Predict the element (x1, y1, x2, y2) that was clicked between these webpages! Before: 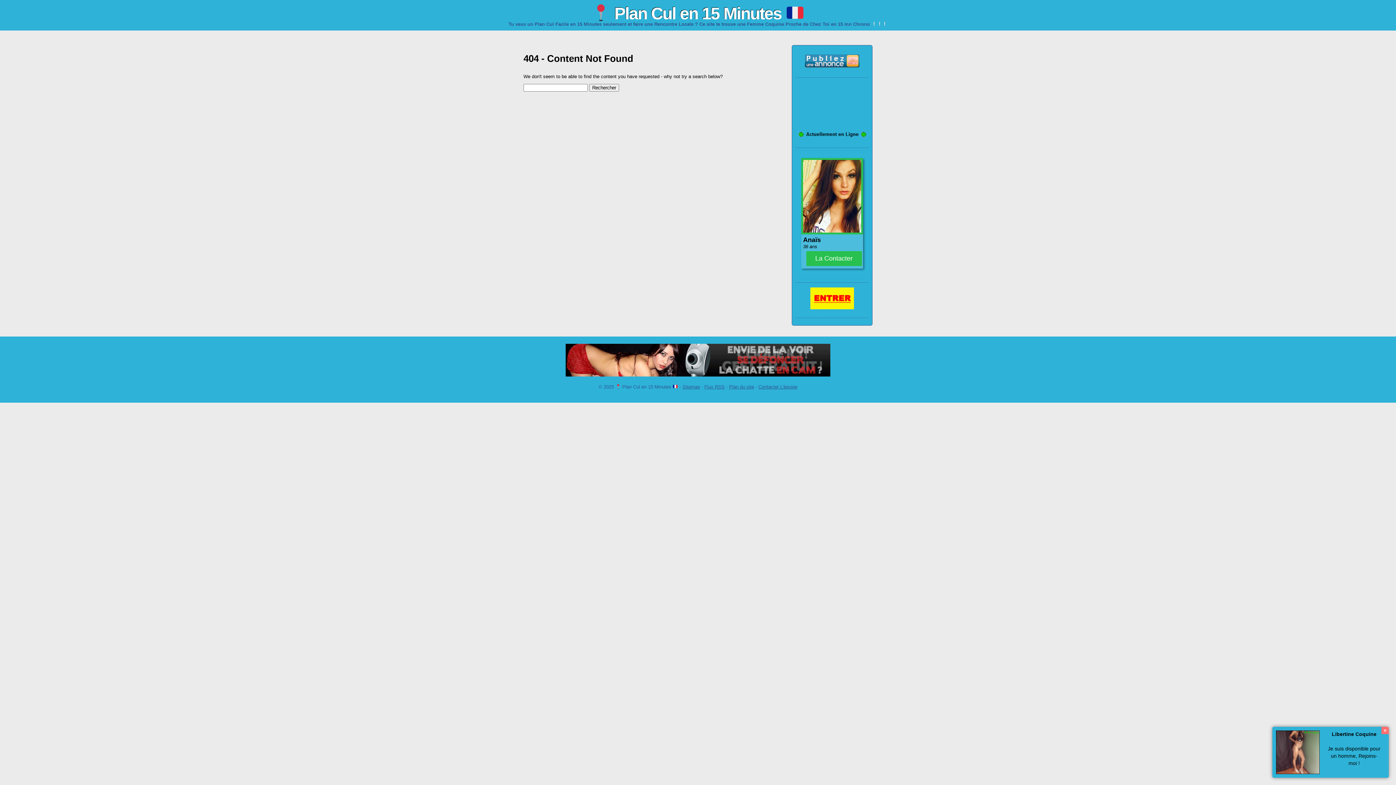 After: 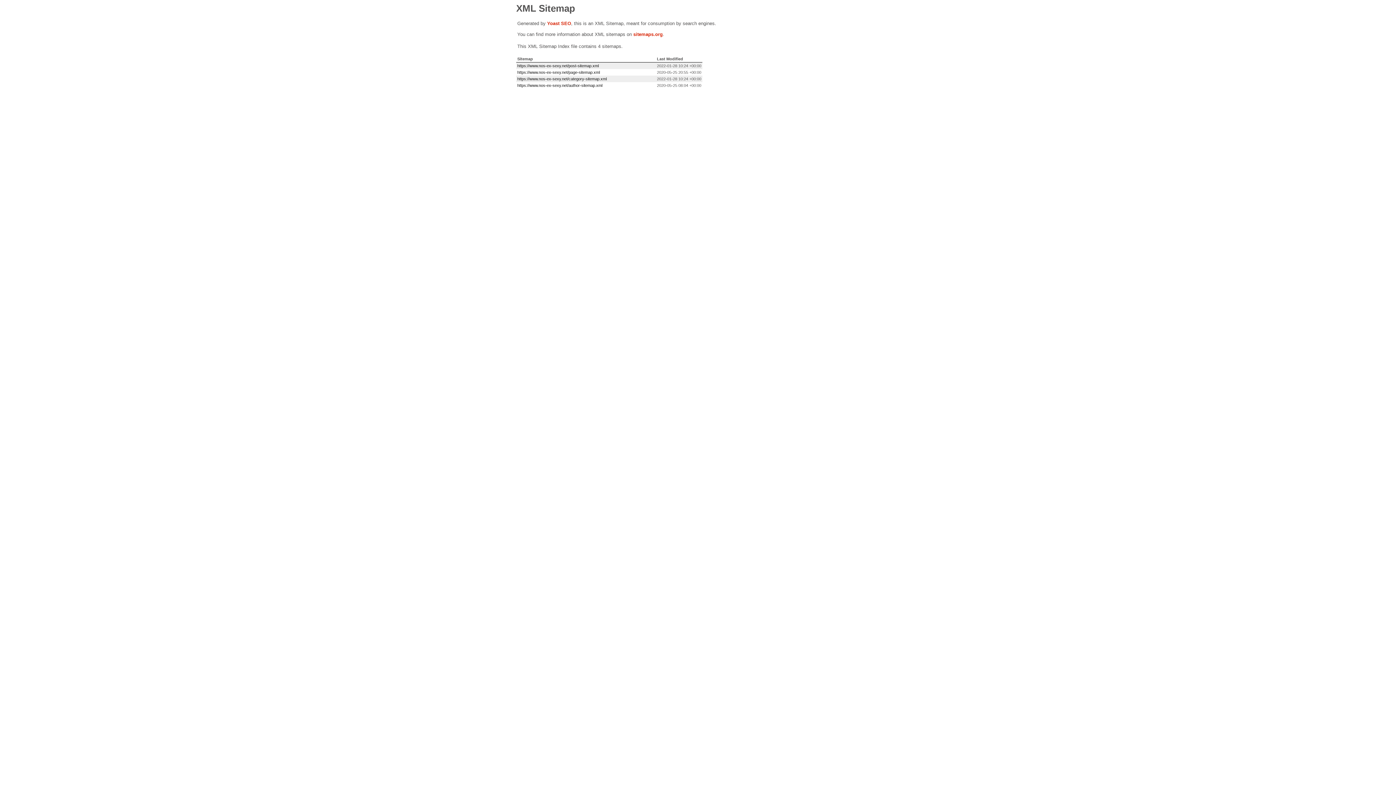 Action: bbox: (682, 384, 700, 389) label: Sitemap